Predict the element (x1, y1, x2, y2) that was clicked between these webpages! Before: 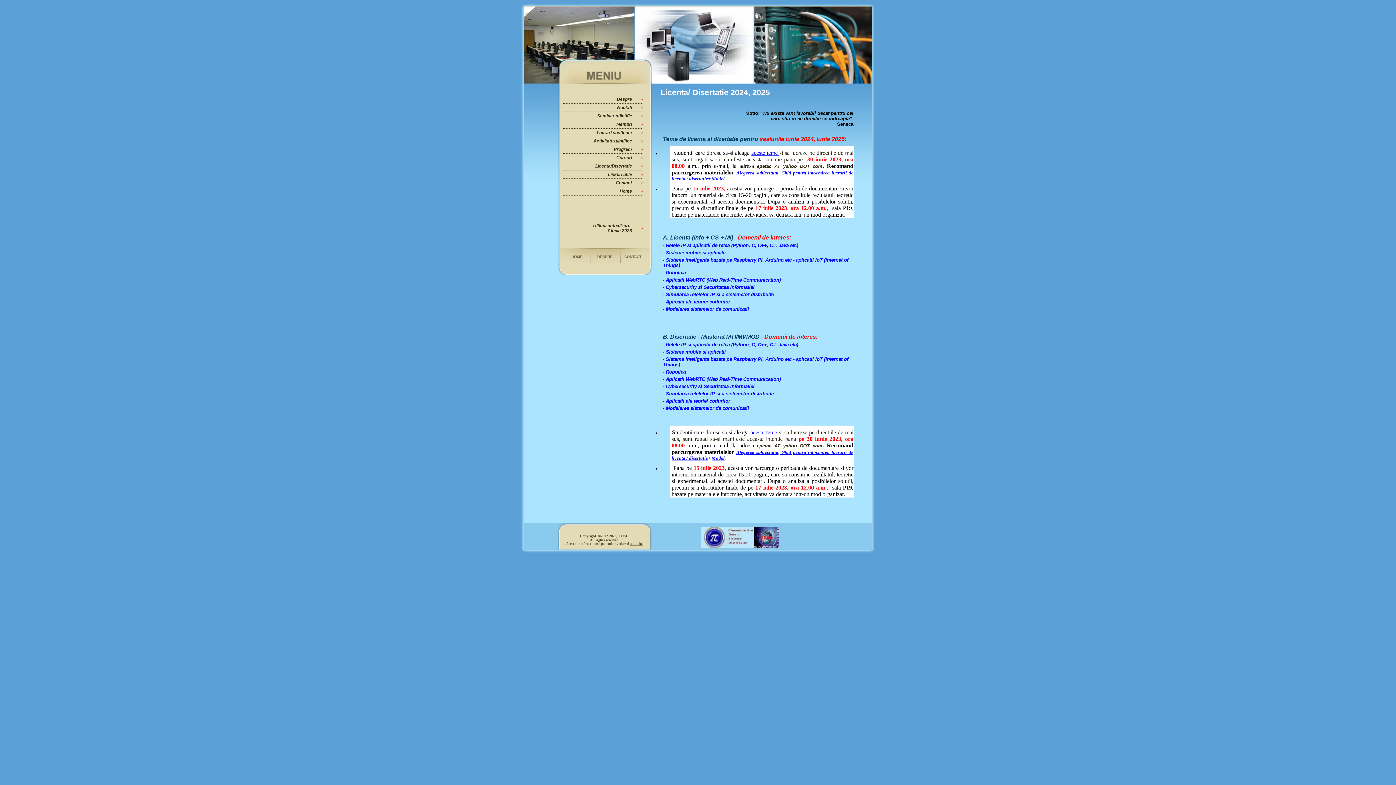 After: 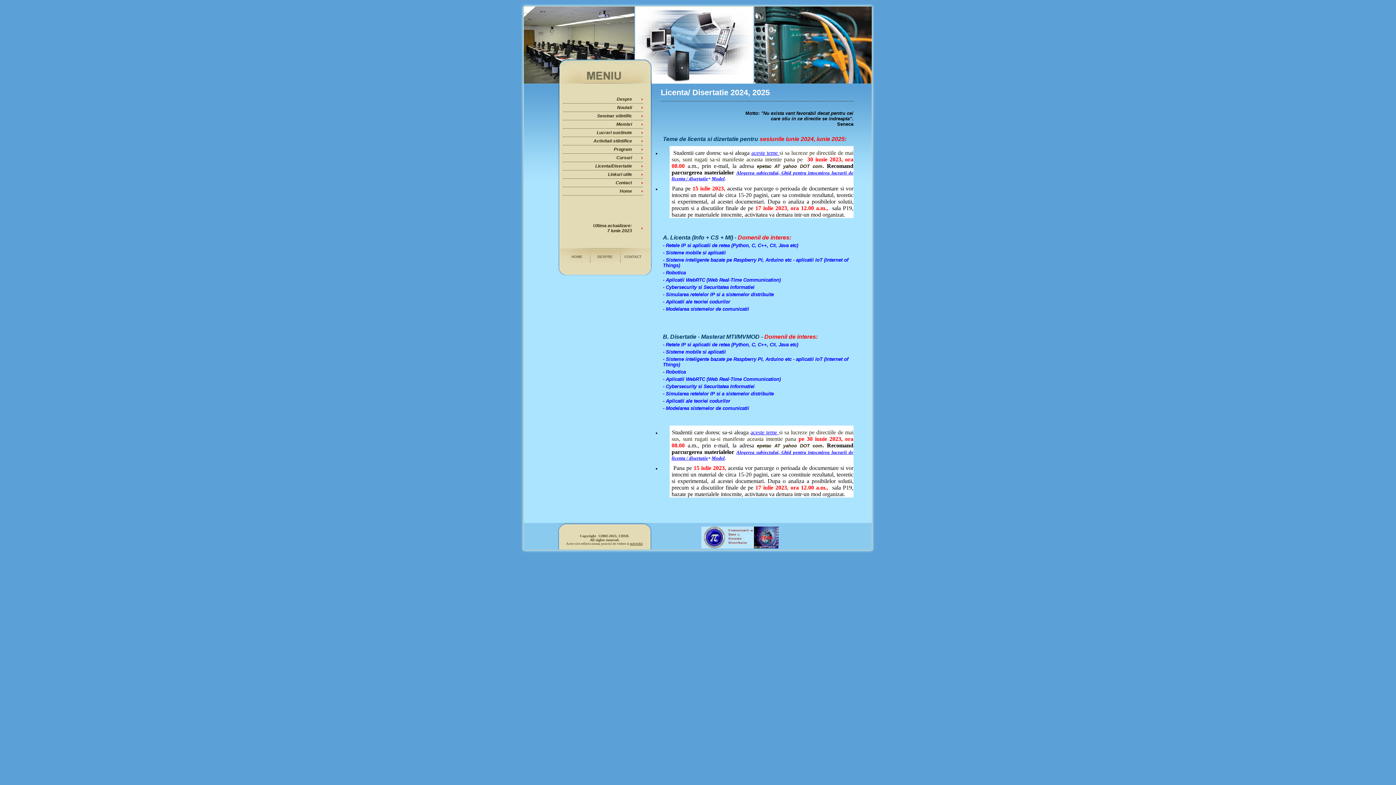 Action: label: Model bbox: (711, 455, 724, 461)